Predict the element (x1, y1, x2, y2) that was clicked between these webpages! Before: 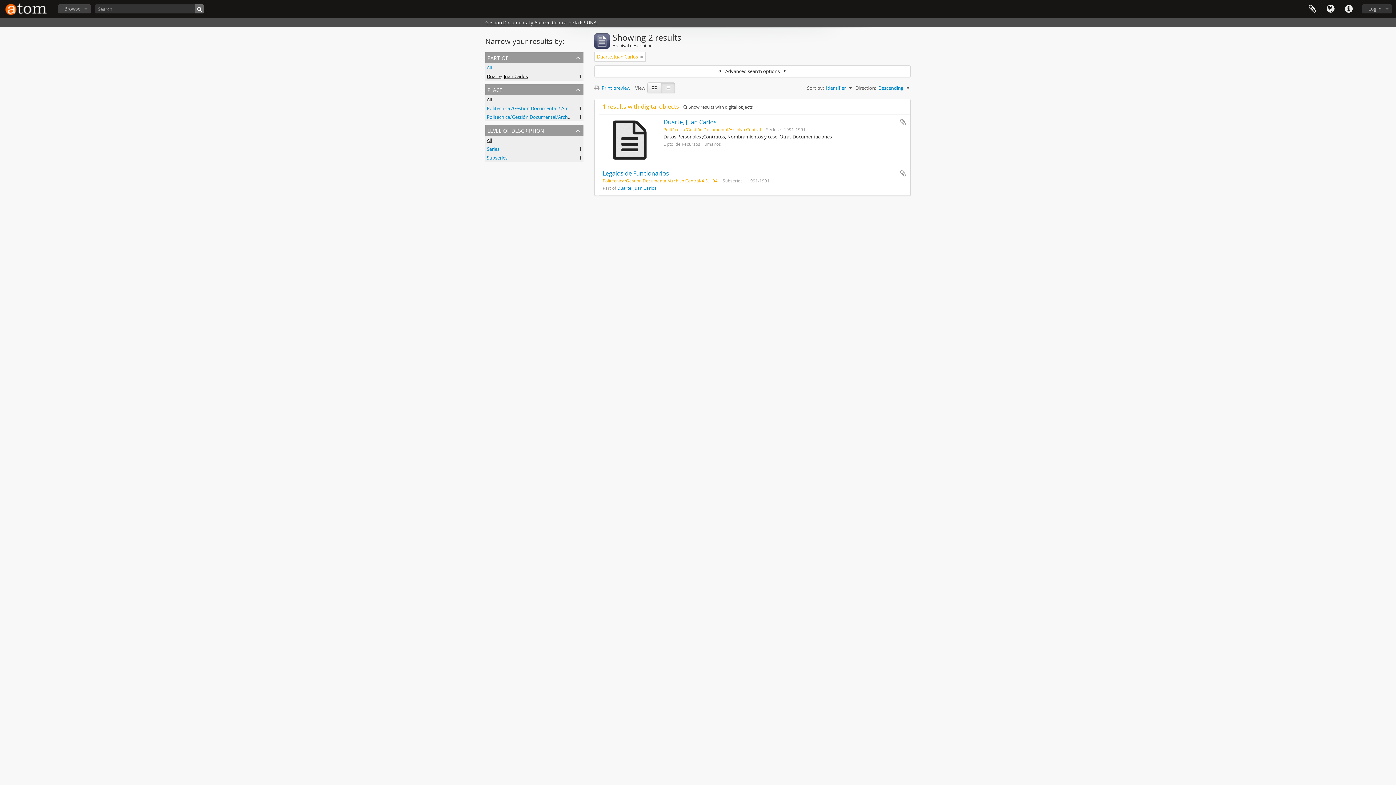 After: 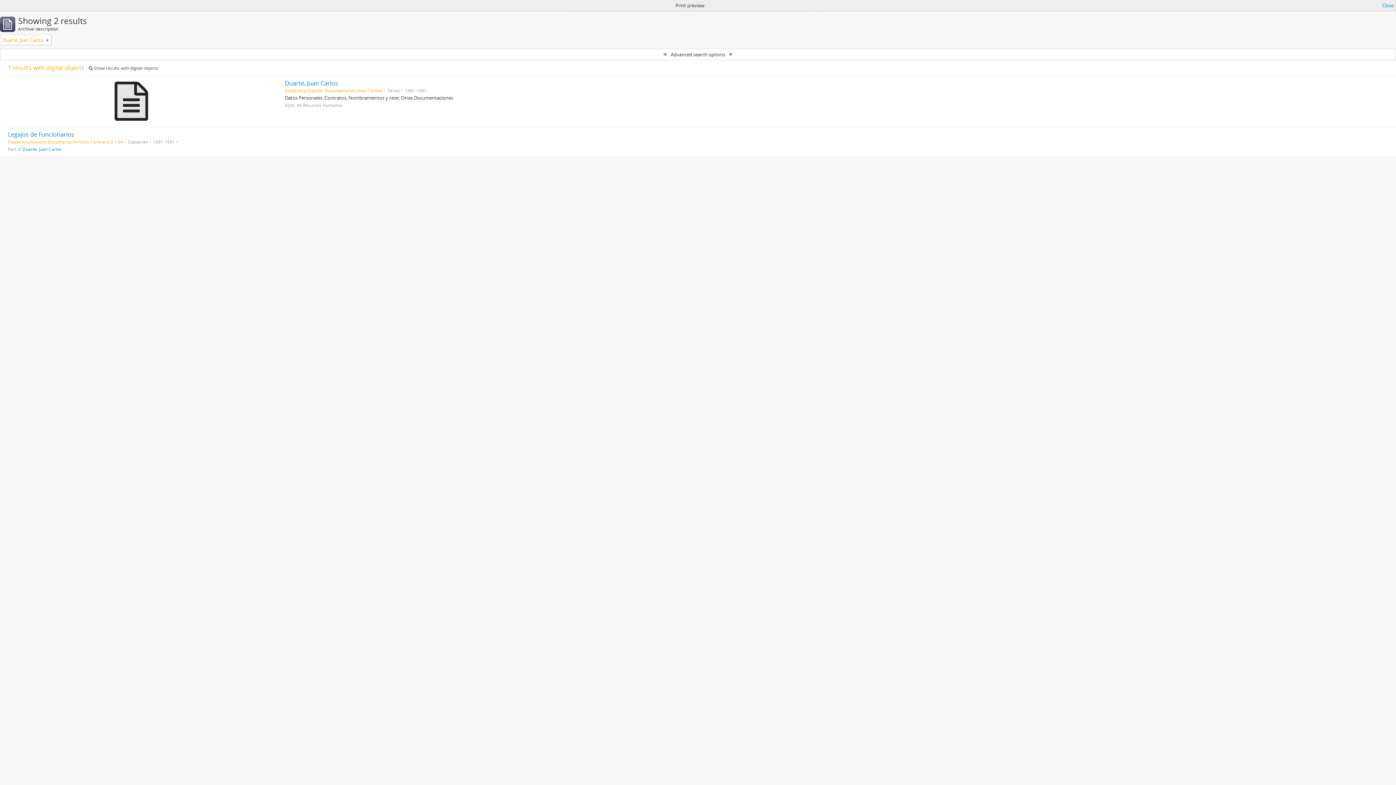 Action: bbox: (594, 84, 634, 91) label:  Print preview